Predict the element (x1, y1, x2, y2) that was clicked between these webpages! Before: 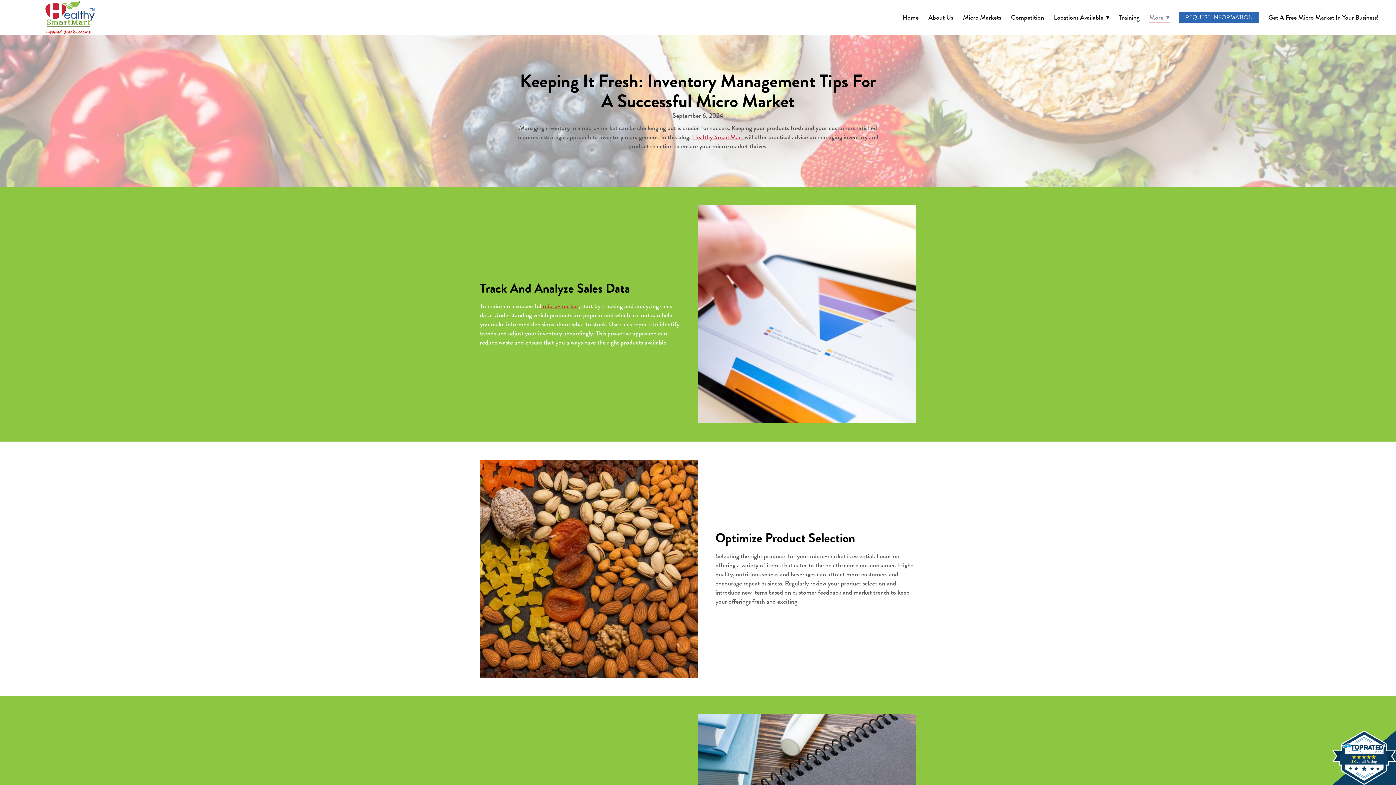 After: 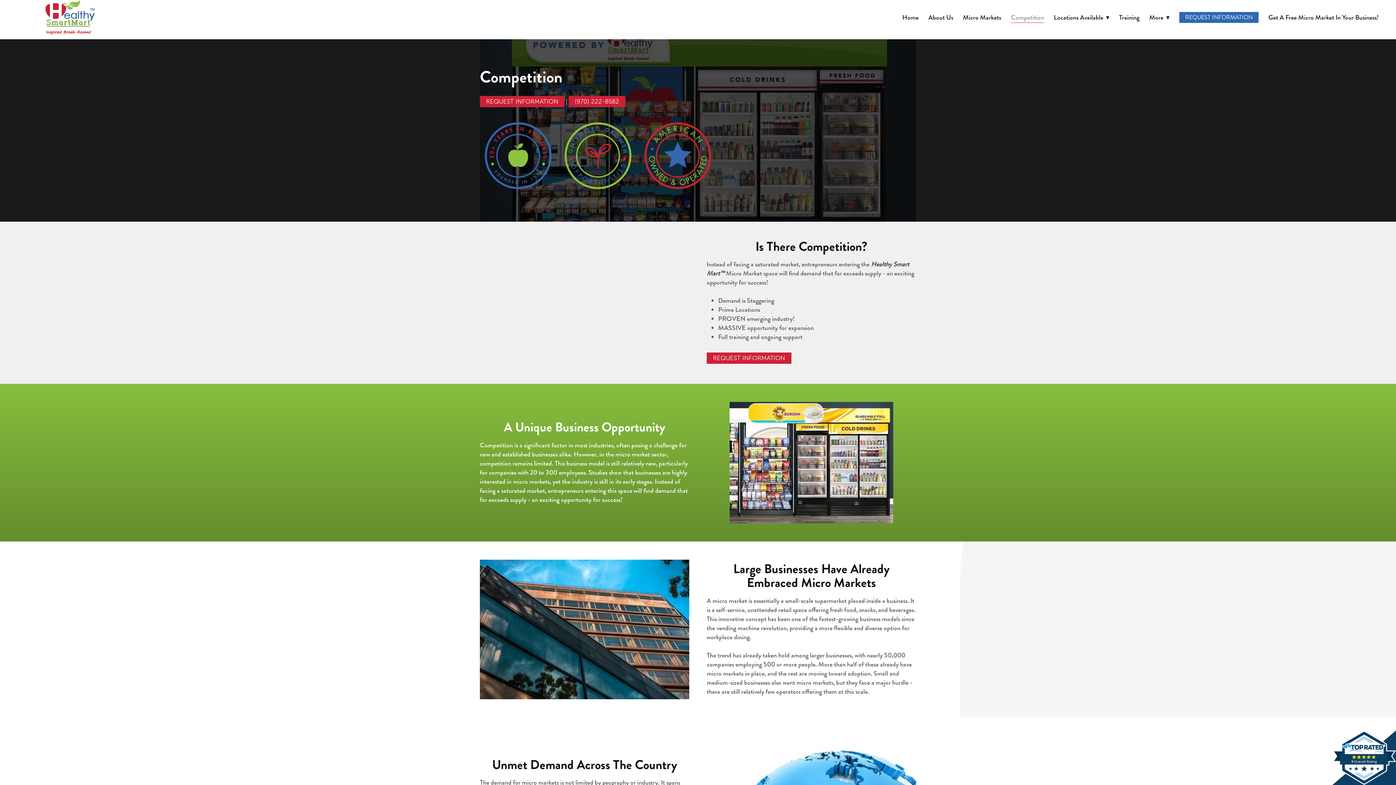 Action: label: Competition bbox: (1011, 12, 1044, 22)